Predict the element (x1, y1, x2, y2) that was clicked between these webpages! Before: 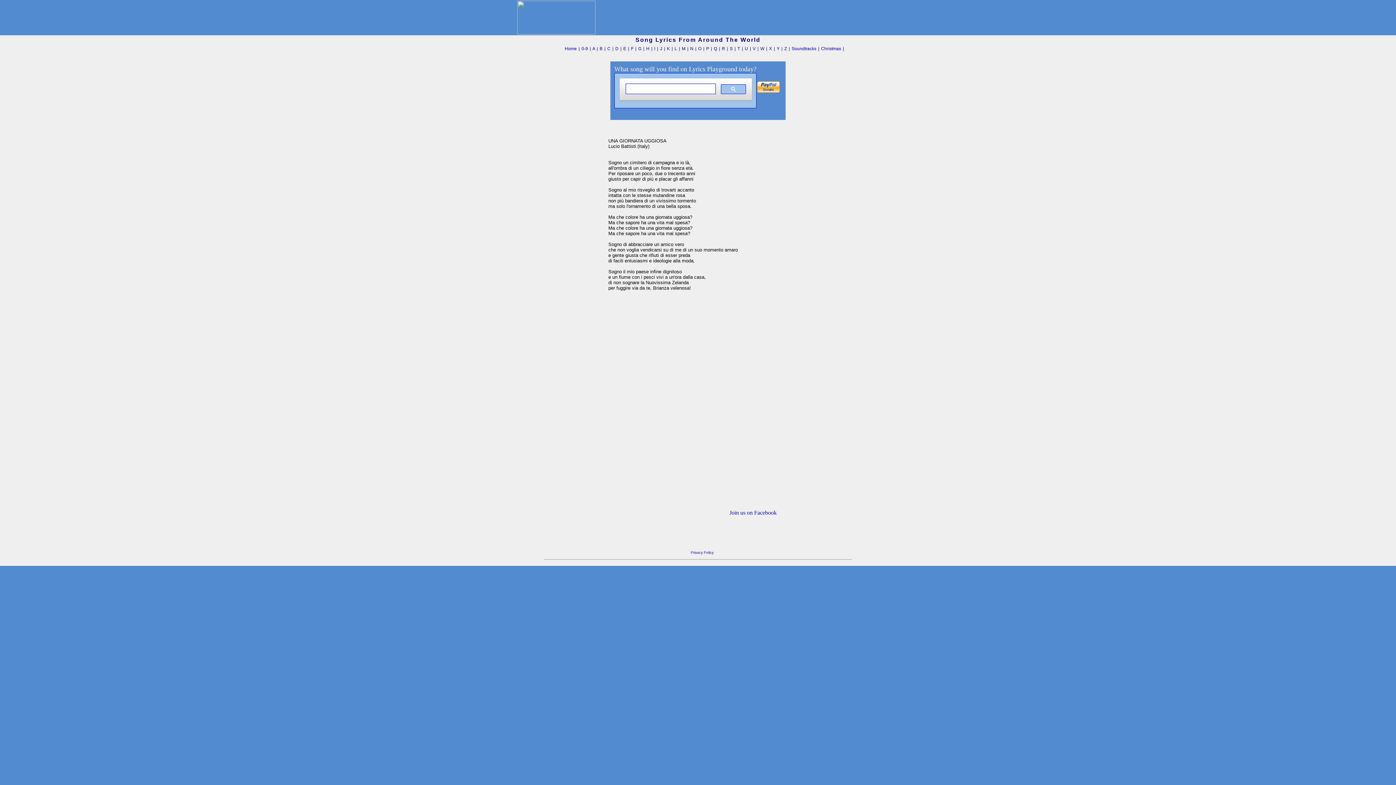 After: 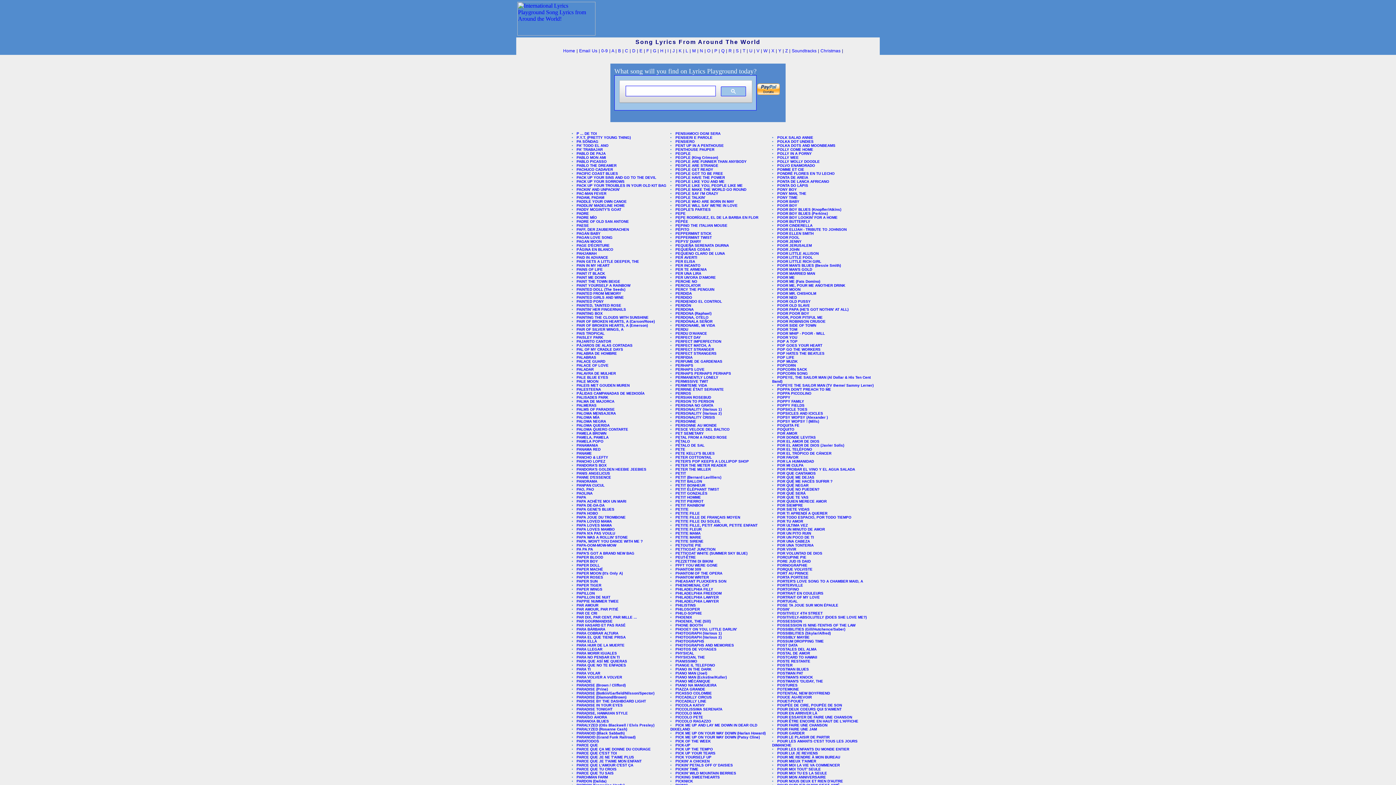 Action: label: P bbox: (706, 46, 709, 51)